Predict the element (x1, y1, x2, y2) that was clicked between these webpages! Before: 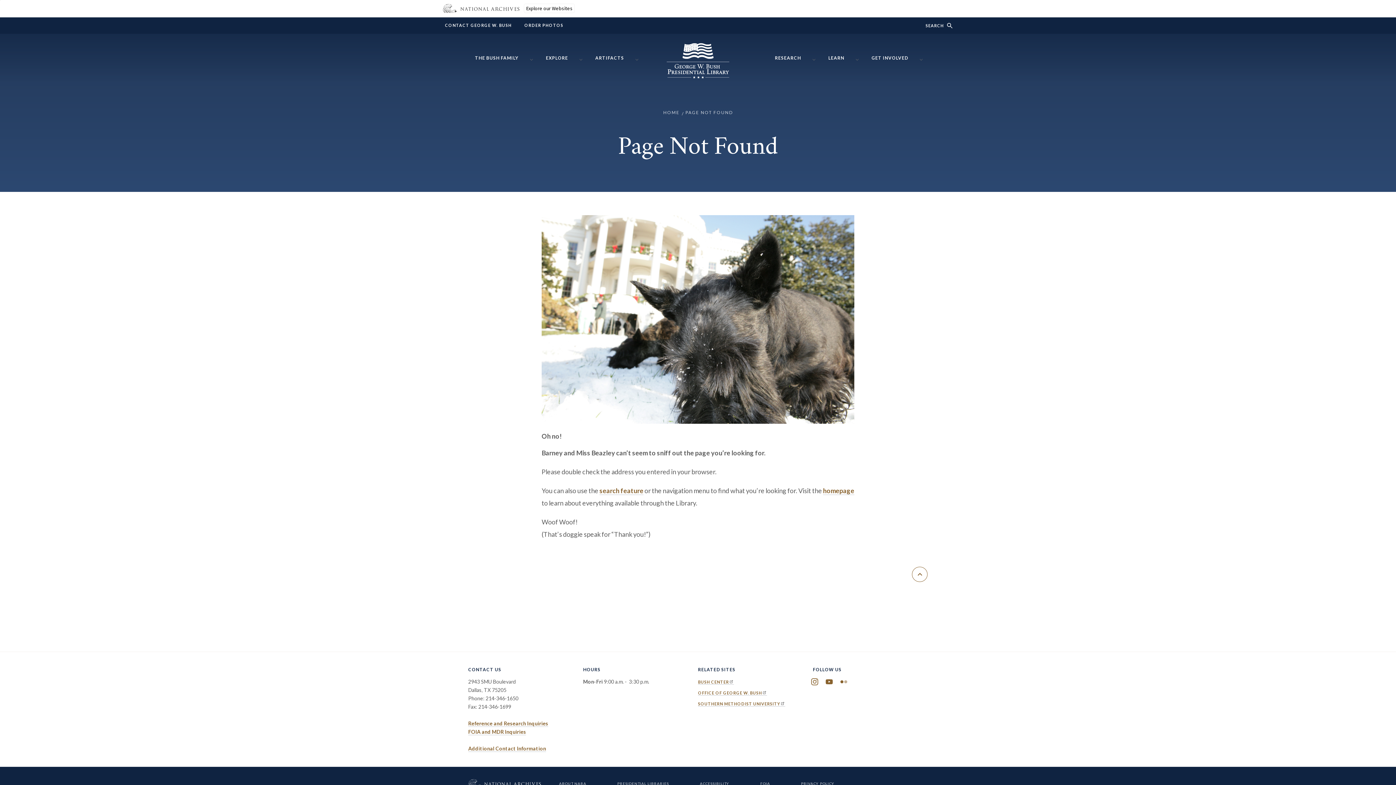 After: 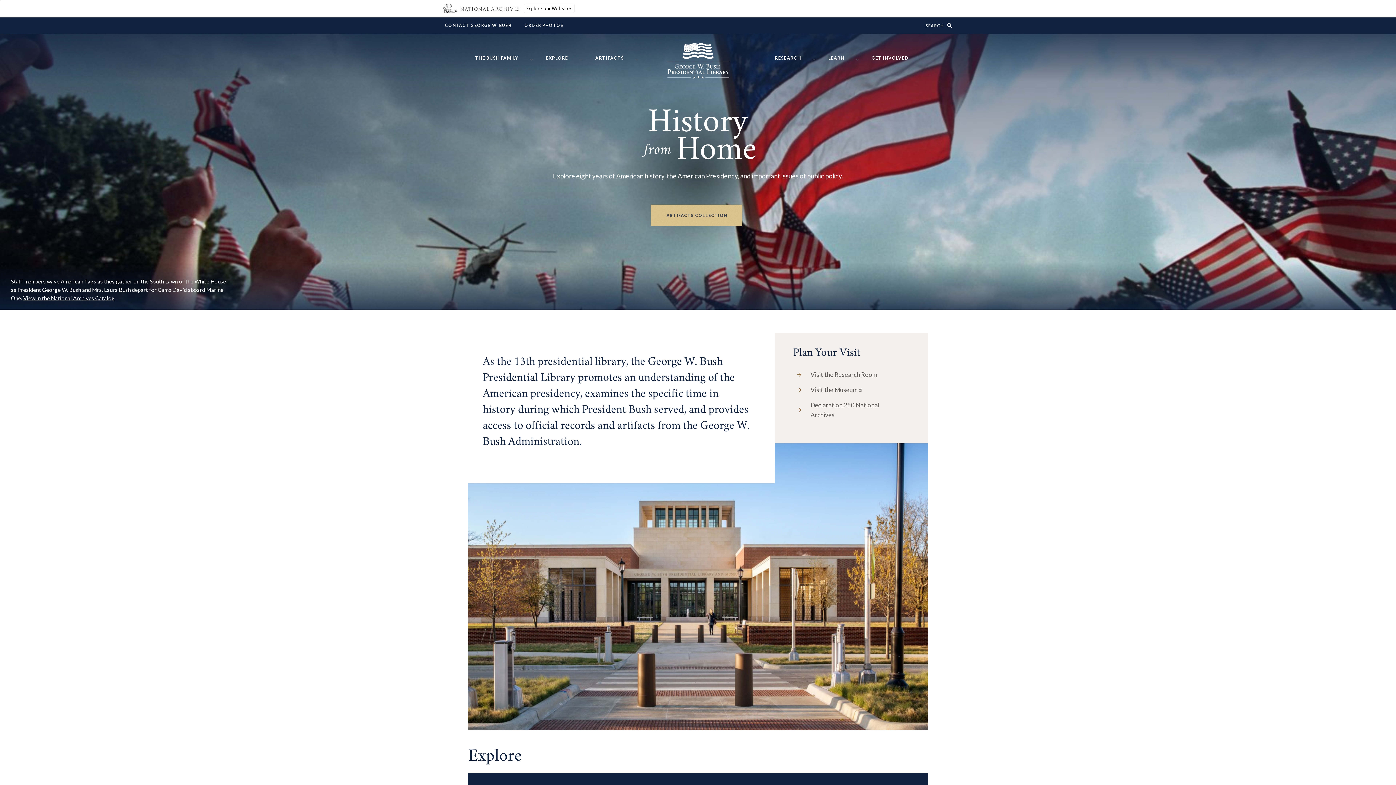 Action: bbox: (666, 67, 729, 81) label: Home